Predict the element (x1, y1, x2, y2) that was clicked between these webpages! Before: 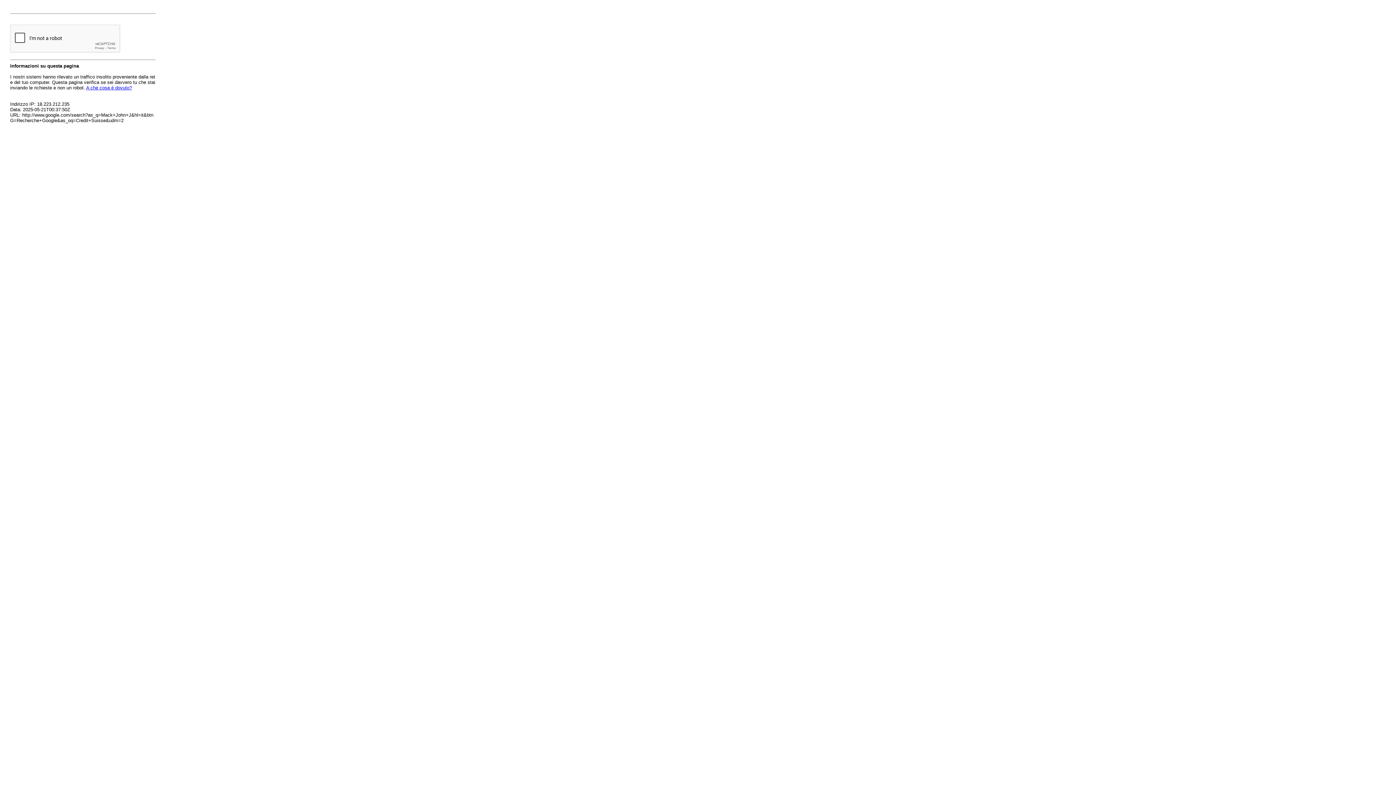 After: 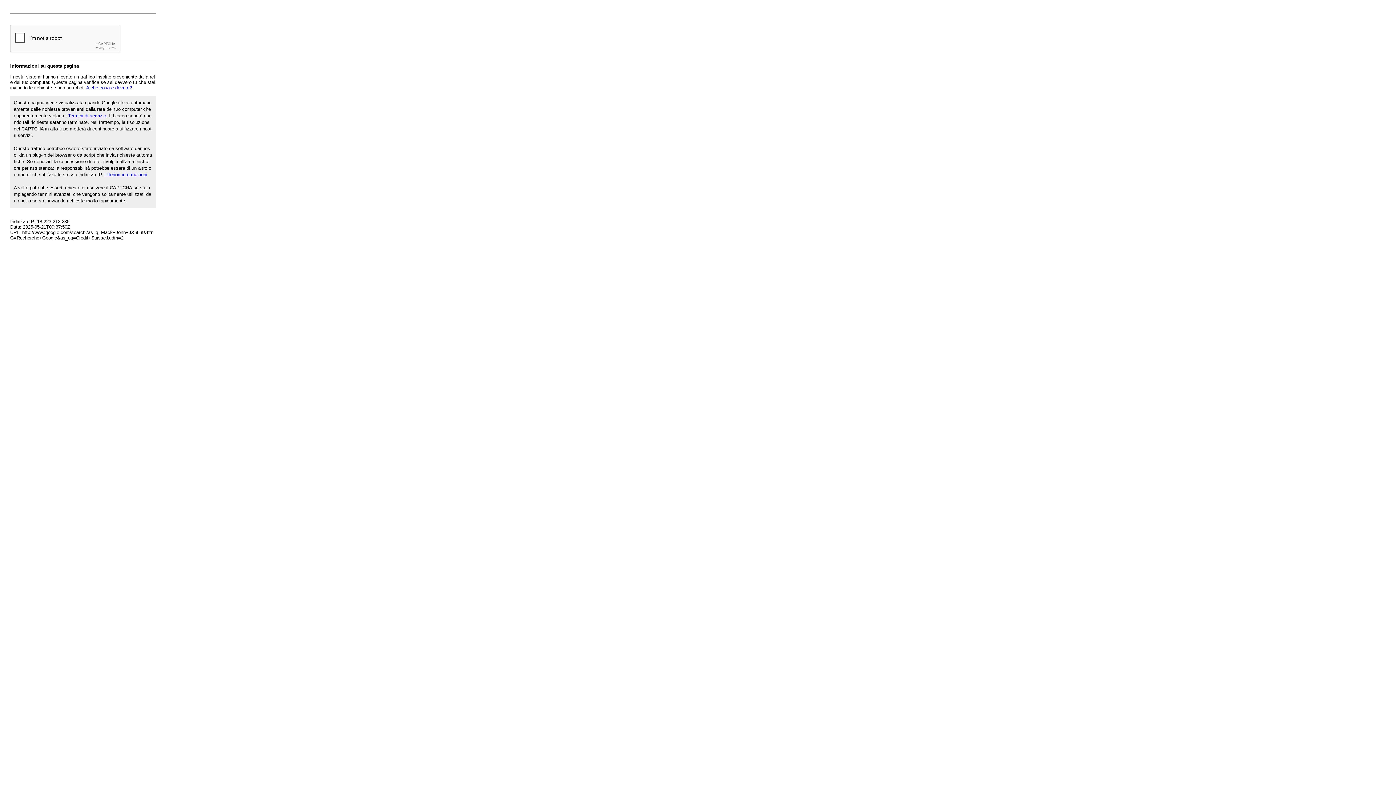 Action: label: A che cosa è dovuto? bbox: (86, 85, 132, 90)